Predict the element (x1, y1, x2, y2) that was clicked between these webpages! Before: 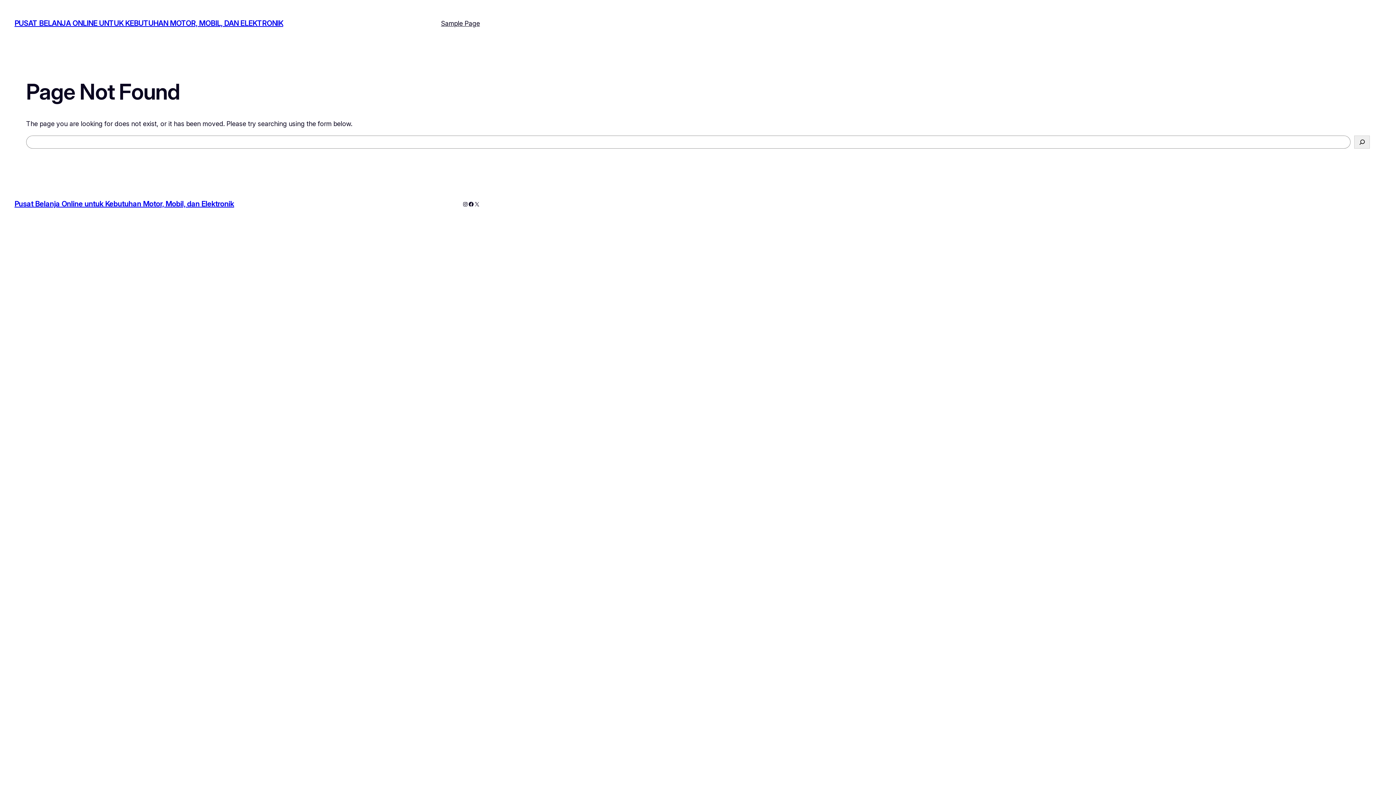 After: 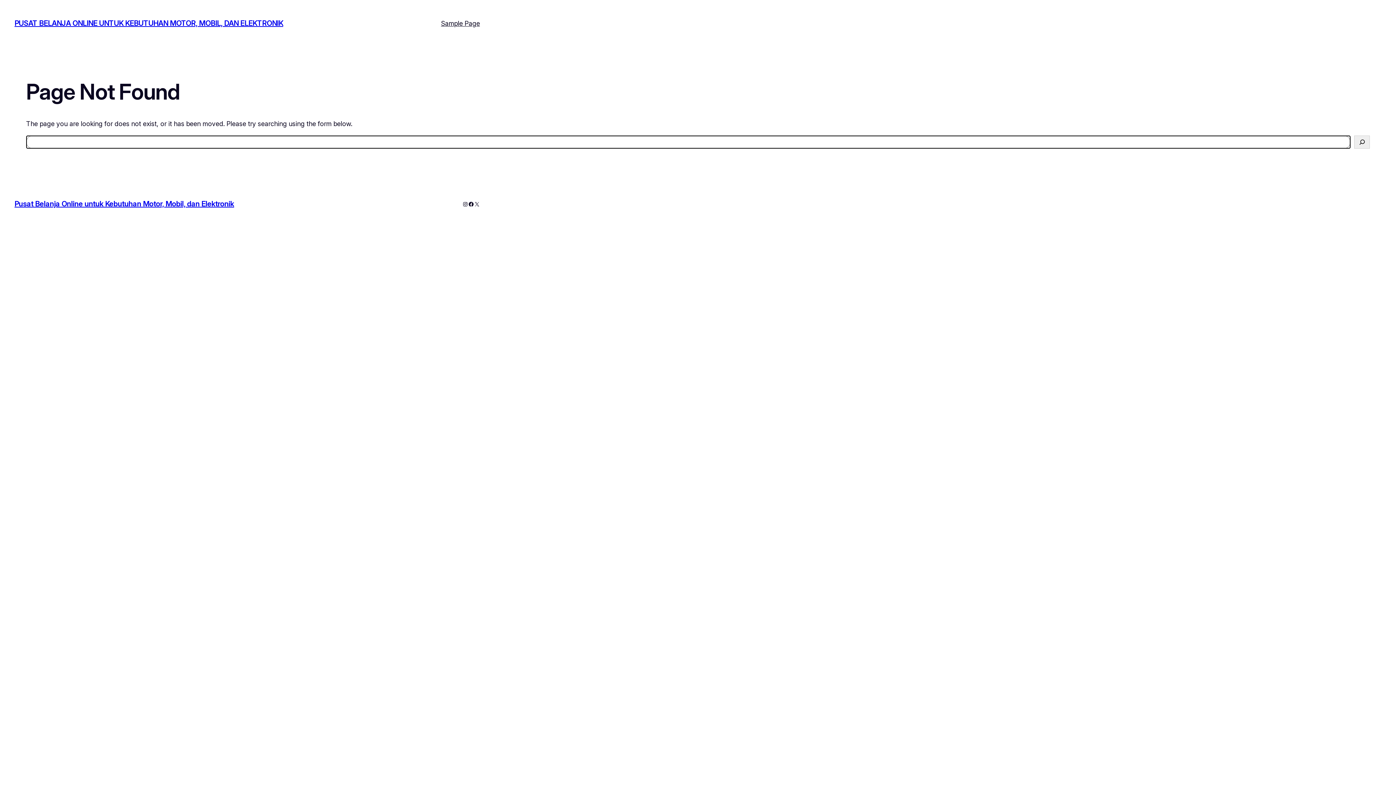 Action: label: Search bbox: (1354, 135, 1370, 148)